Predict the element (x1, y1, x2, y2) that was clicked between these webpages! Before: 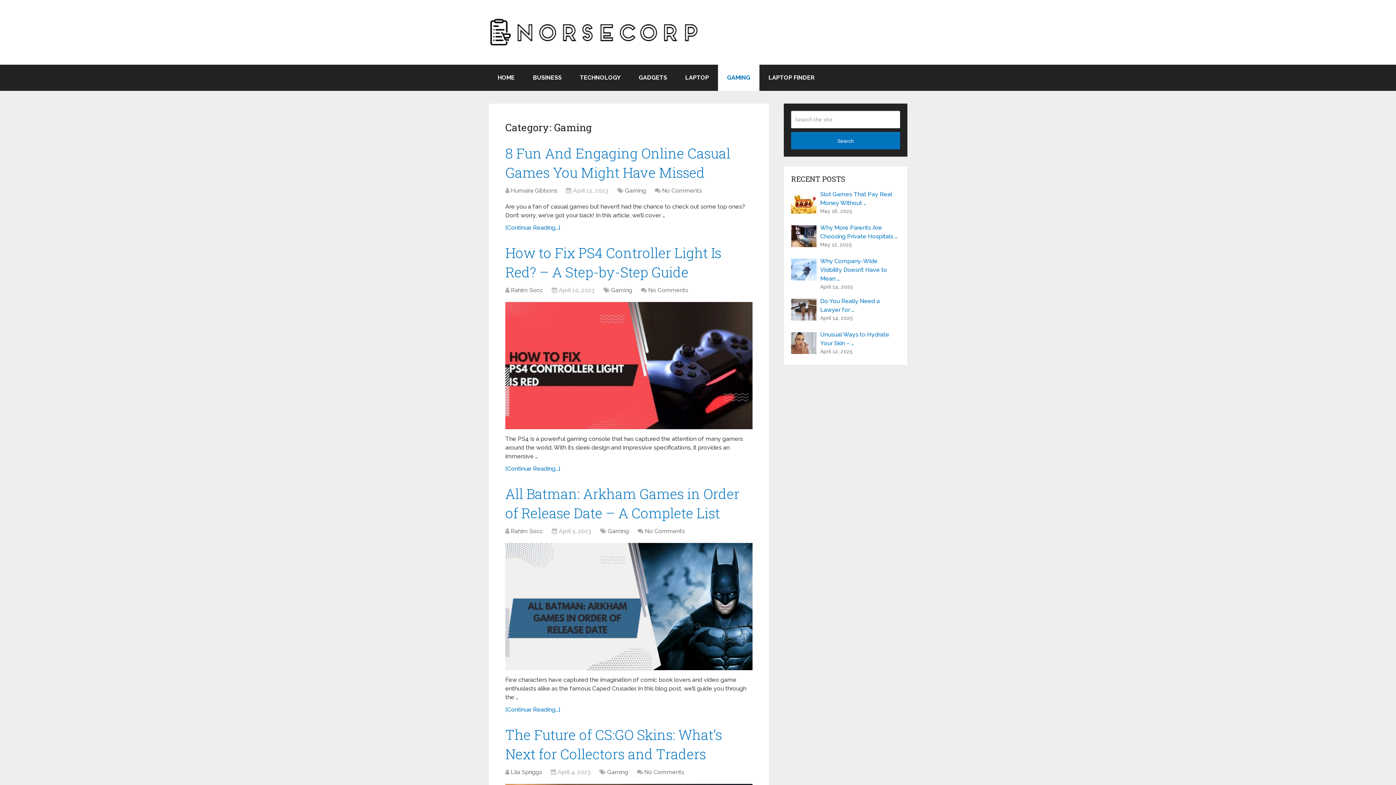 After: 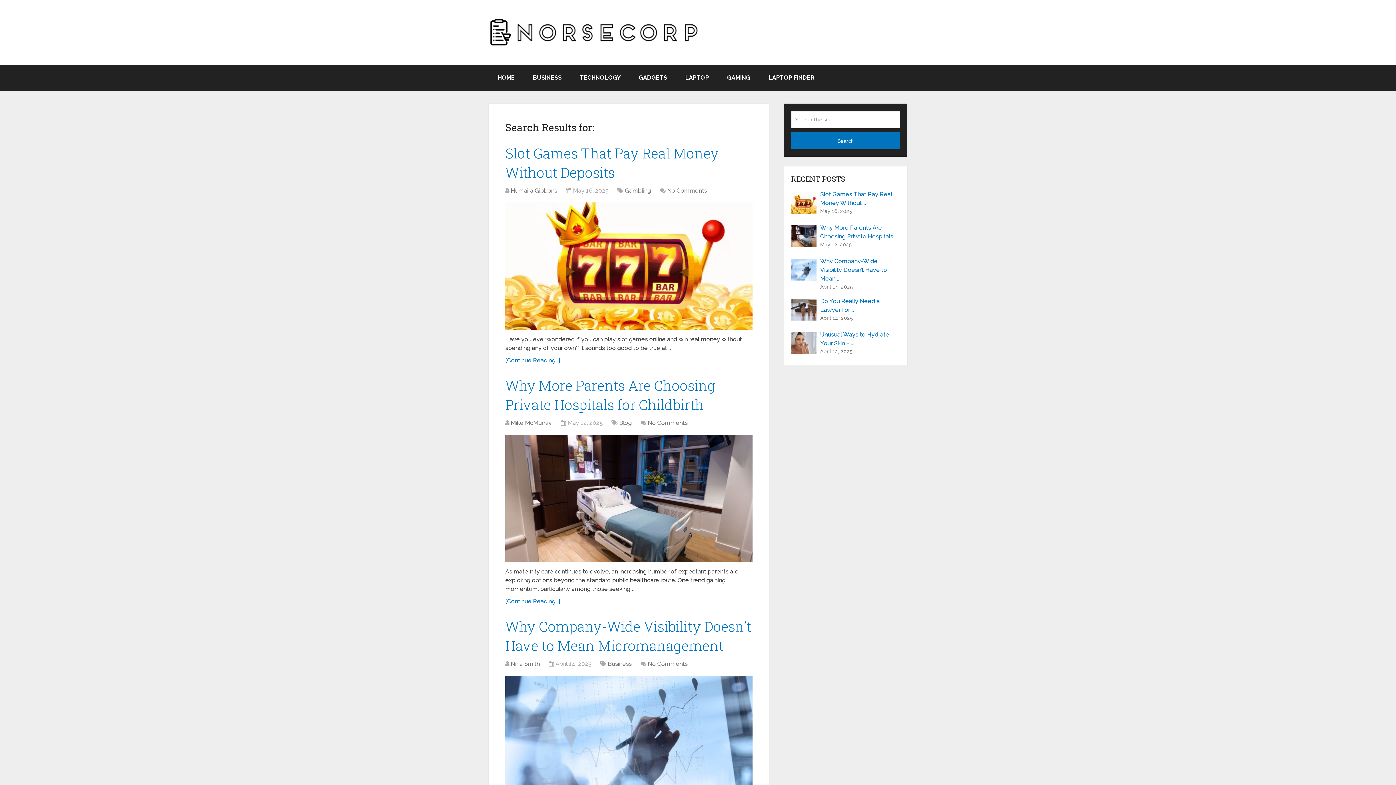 Action: label: Search bbox: (791, 132, 900, 149)